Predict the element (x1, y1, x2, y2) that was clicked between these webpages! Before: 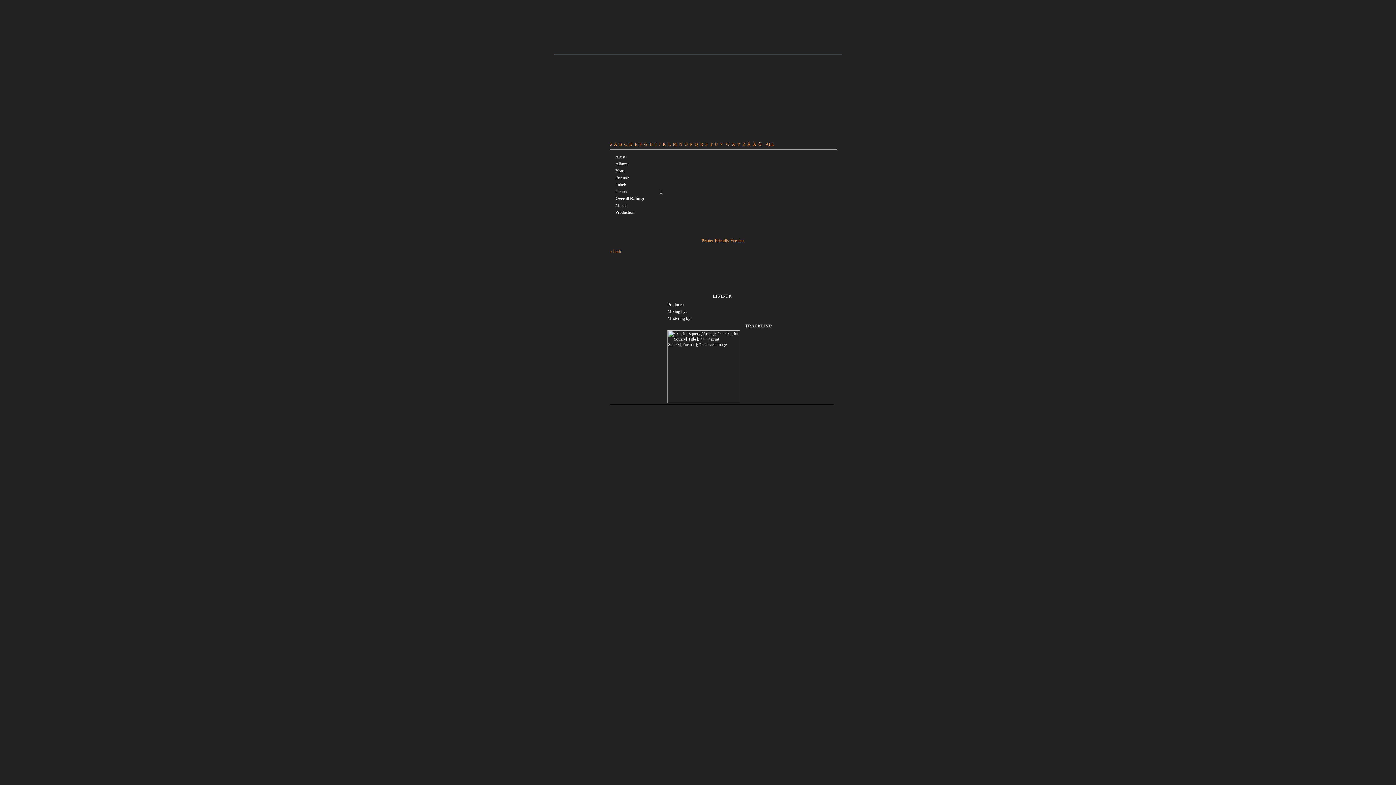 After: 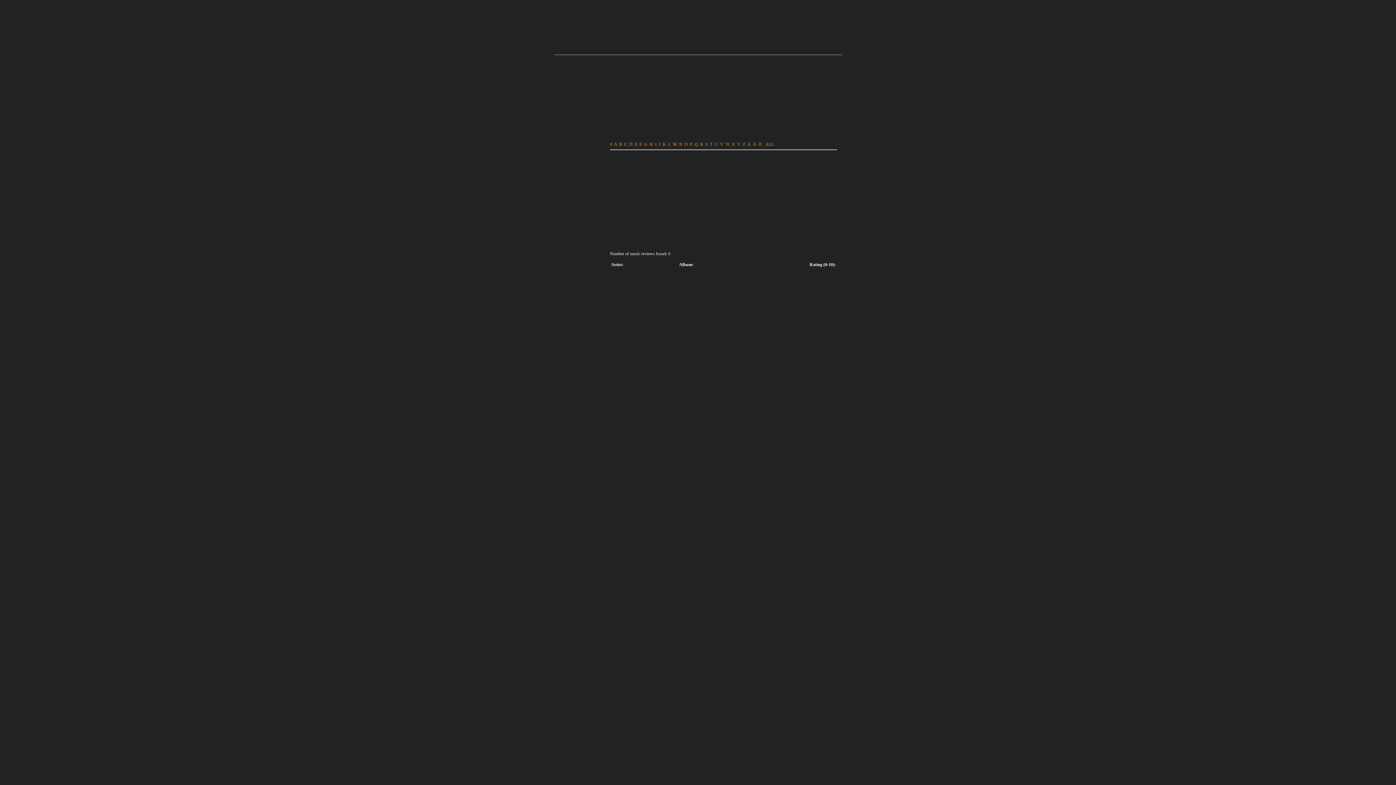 Action: label: X bbox: (732, 141, 735, 146)